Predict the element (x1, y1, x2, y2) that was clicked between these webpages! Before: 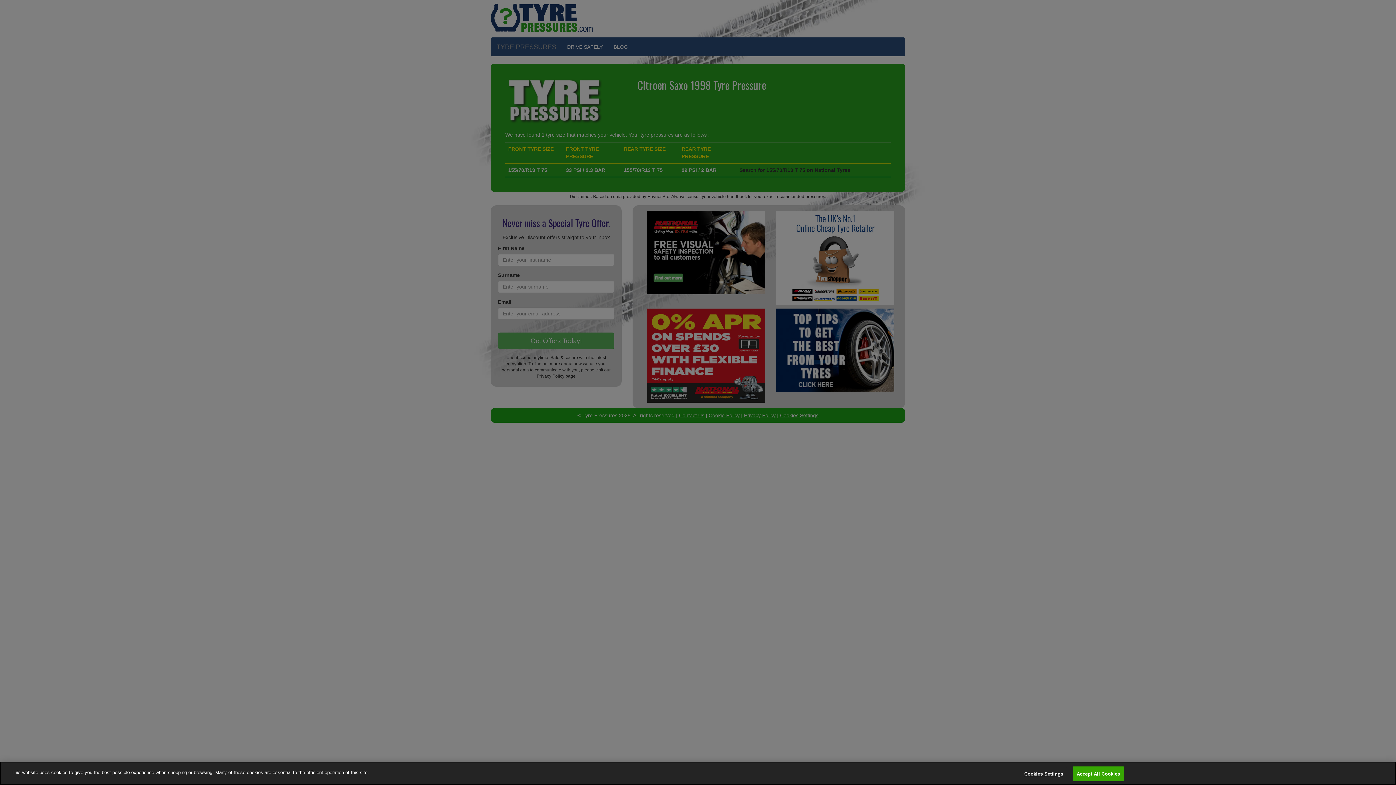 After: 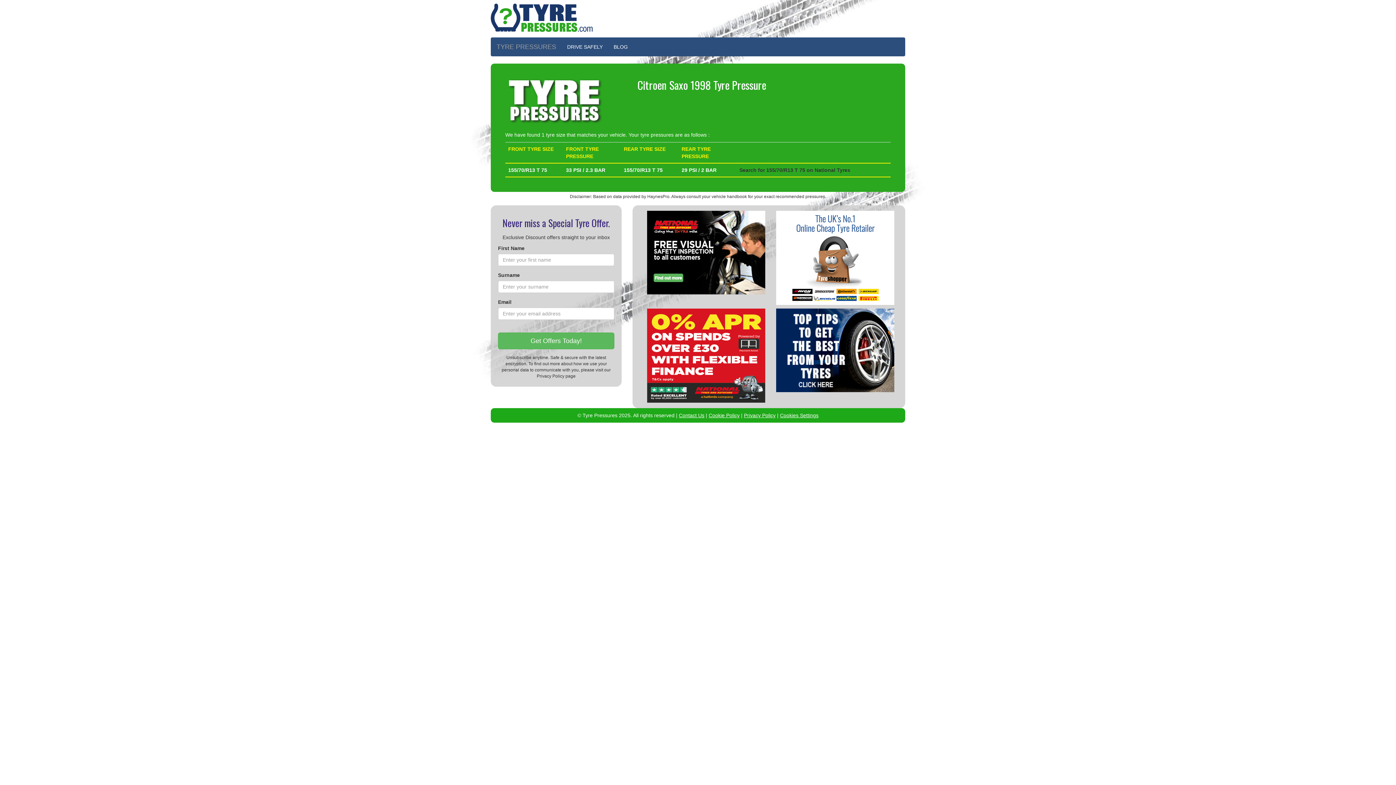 Action: label: Accept All Cookies bbox: (1072, 766, 1124, 781)